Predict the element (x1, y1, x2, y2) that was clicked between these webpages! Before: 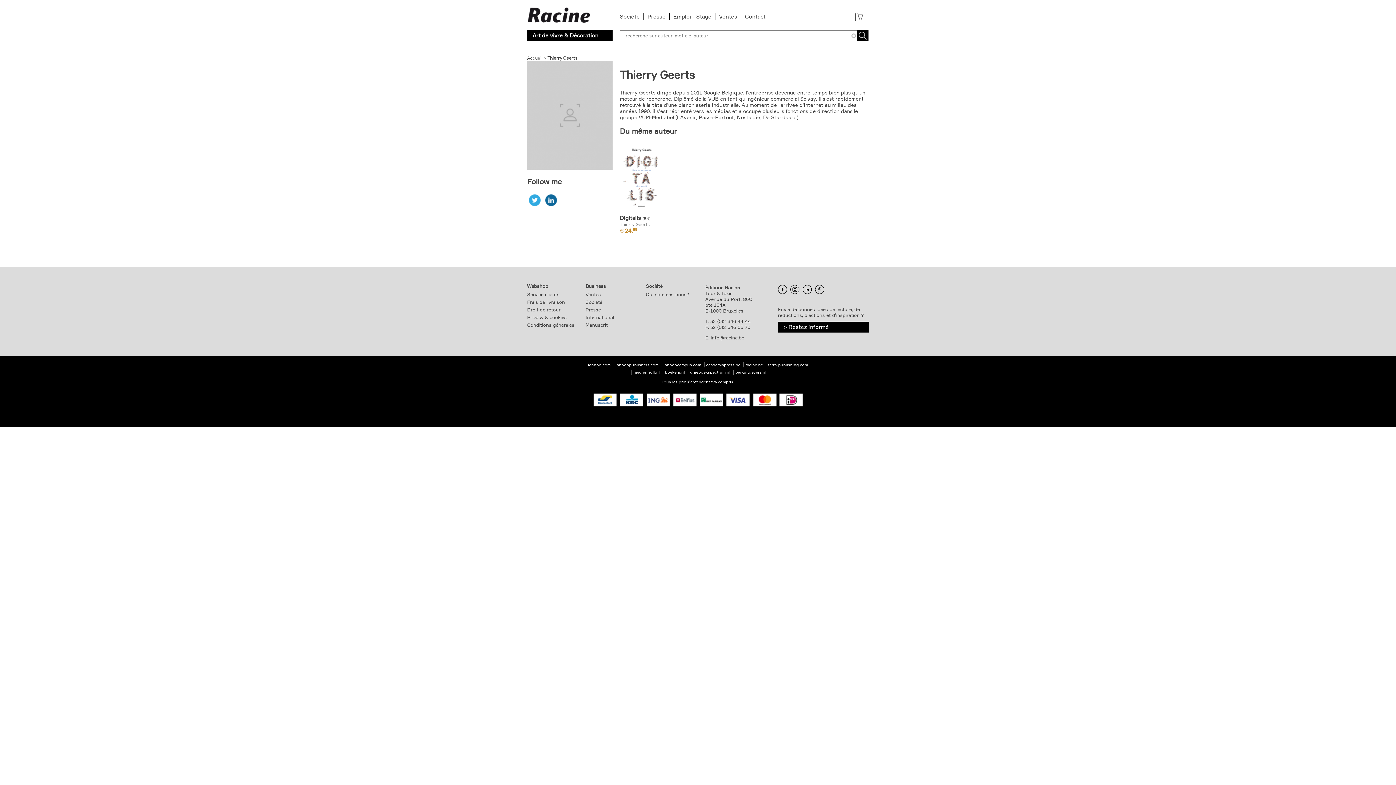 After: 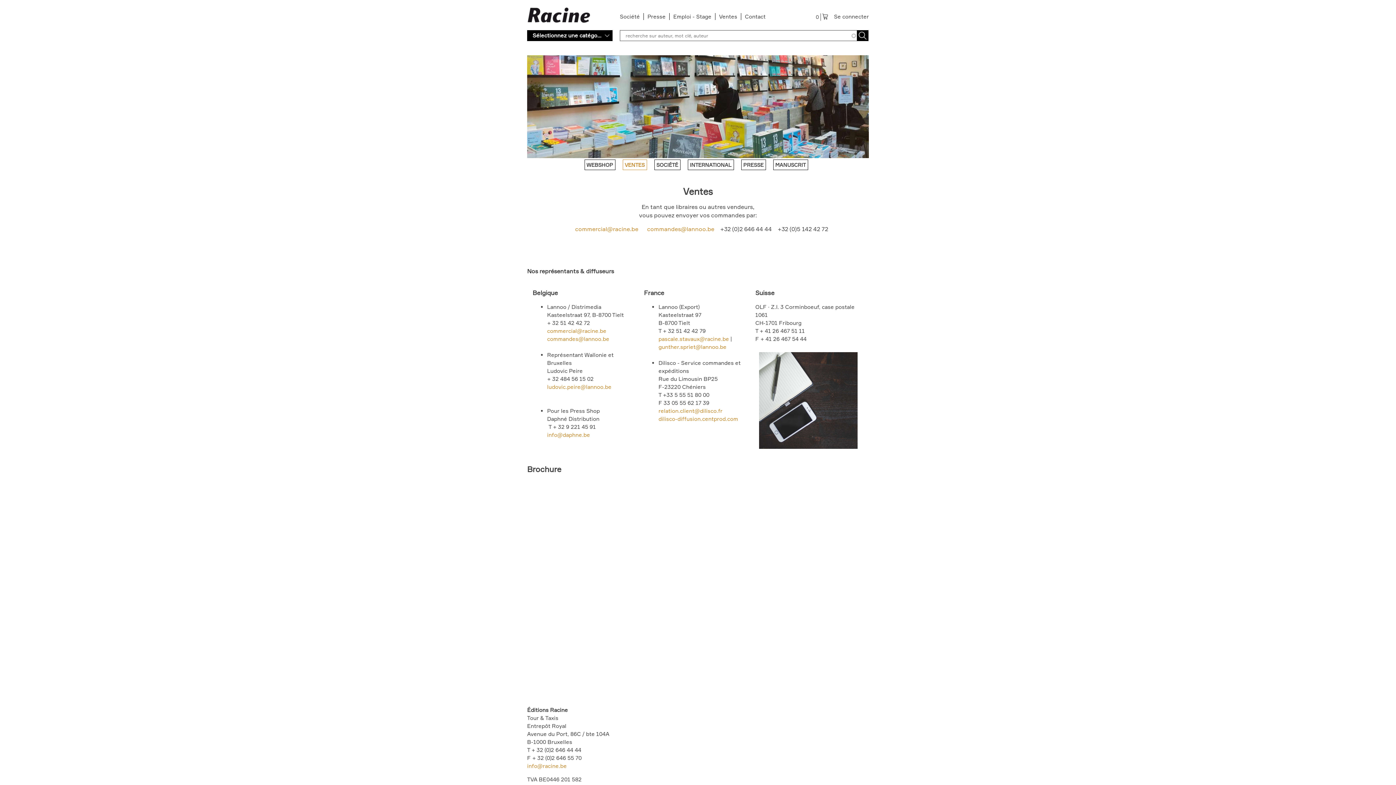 Action: bbox: (585, 291, 601, 297) label: Ventes